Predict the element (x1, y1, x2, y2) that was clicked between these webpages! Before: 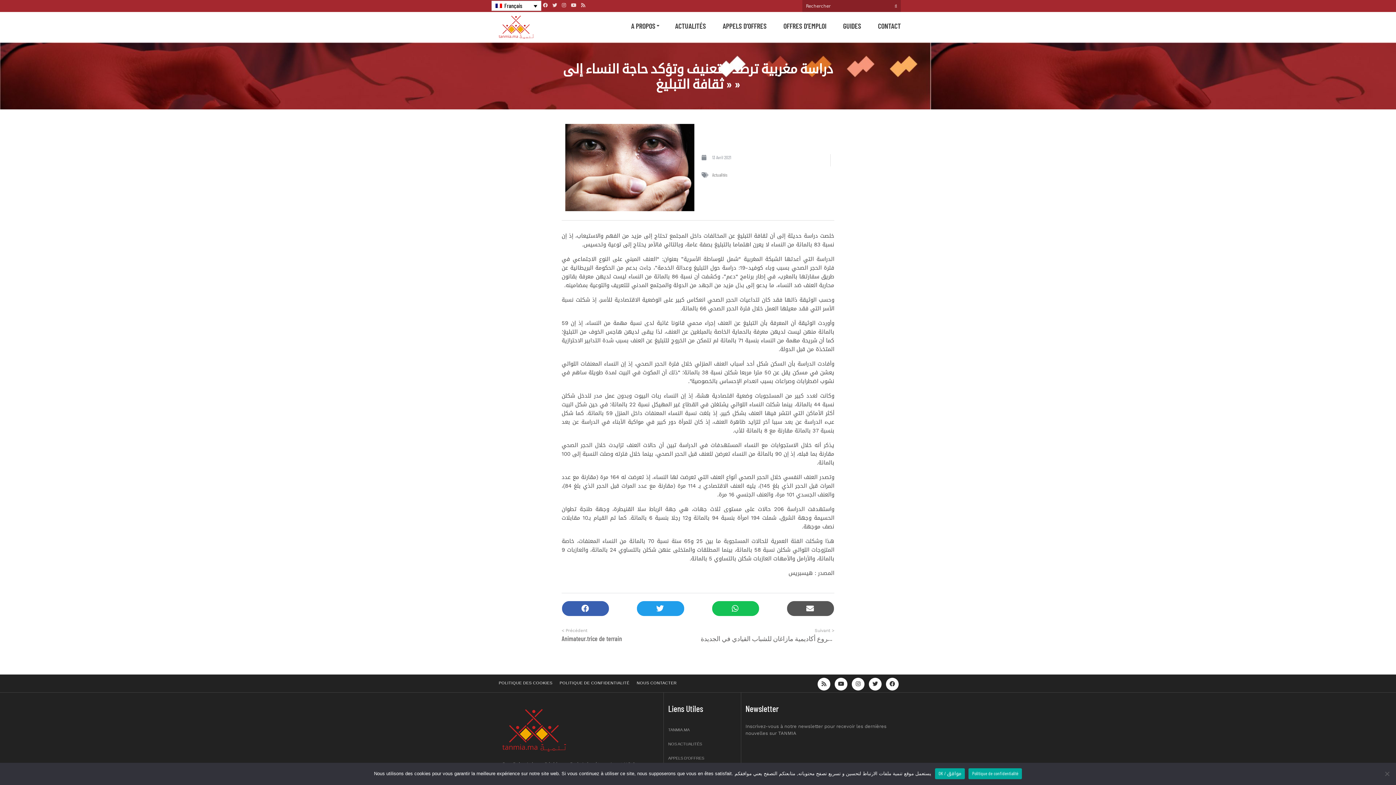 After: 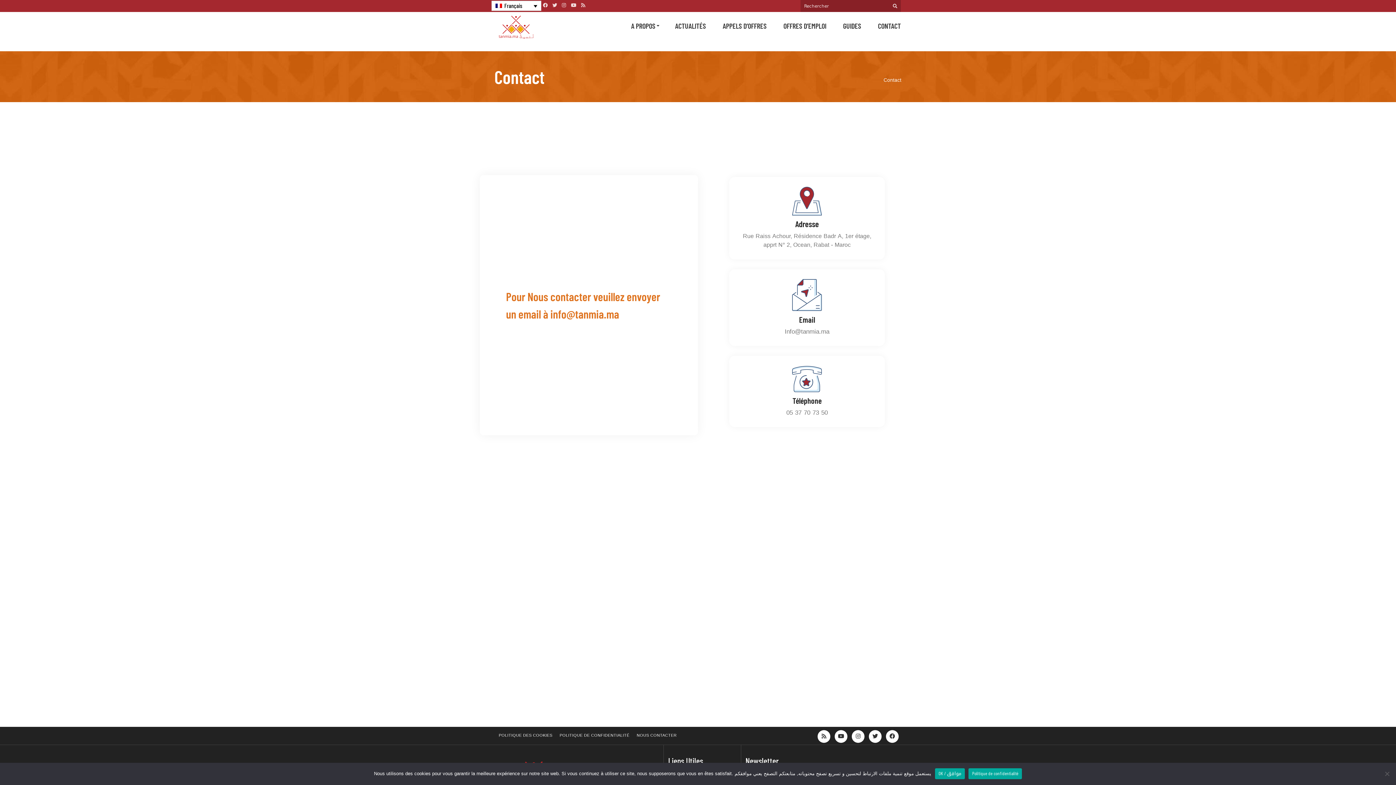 Action: bbox: (633, 677, 680, 688) label: NOUS CONTACTER